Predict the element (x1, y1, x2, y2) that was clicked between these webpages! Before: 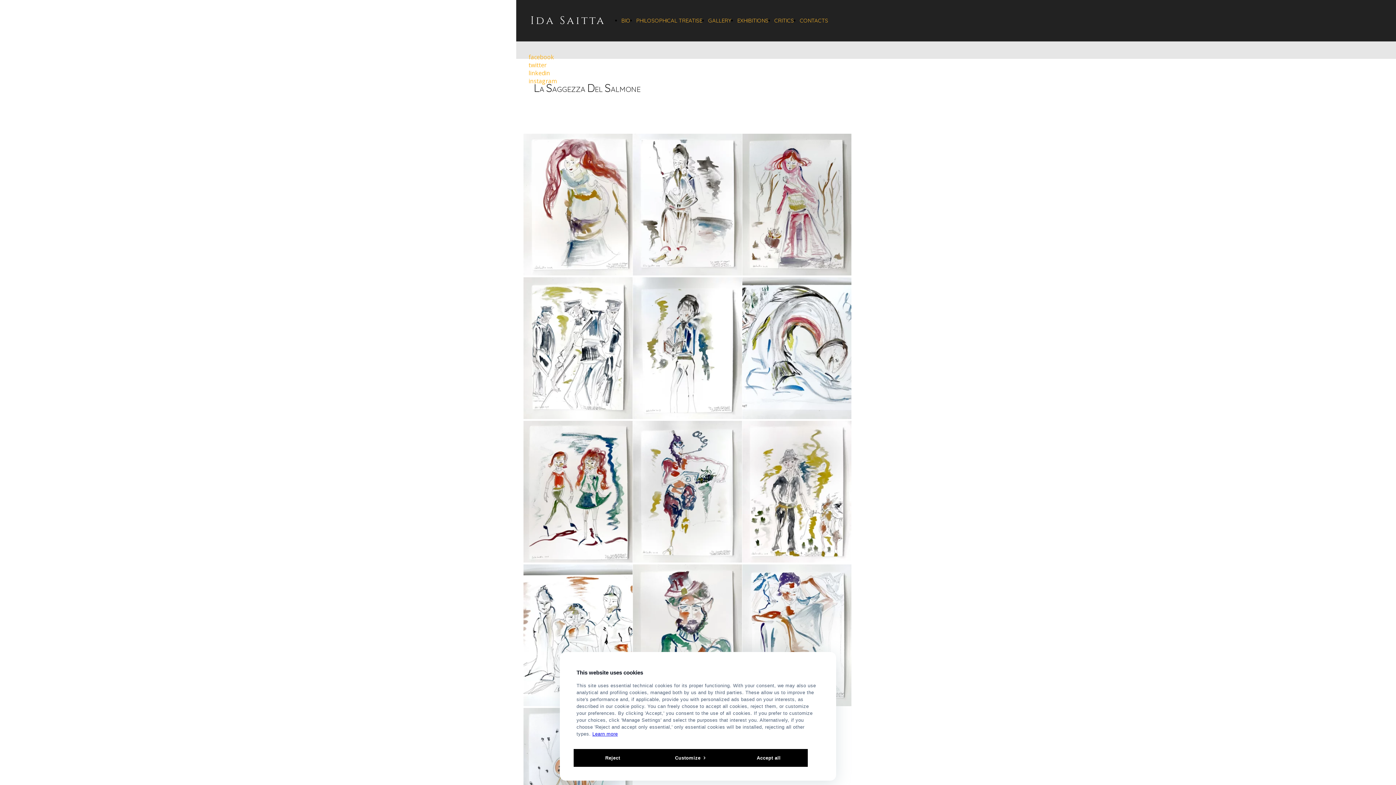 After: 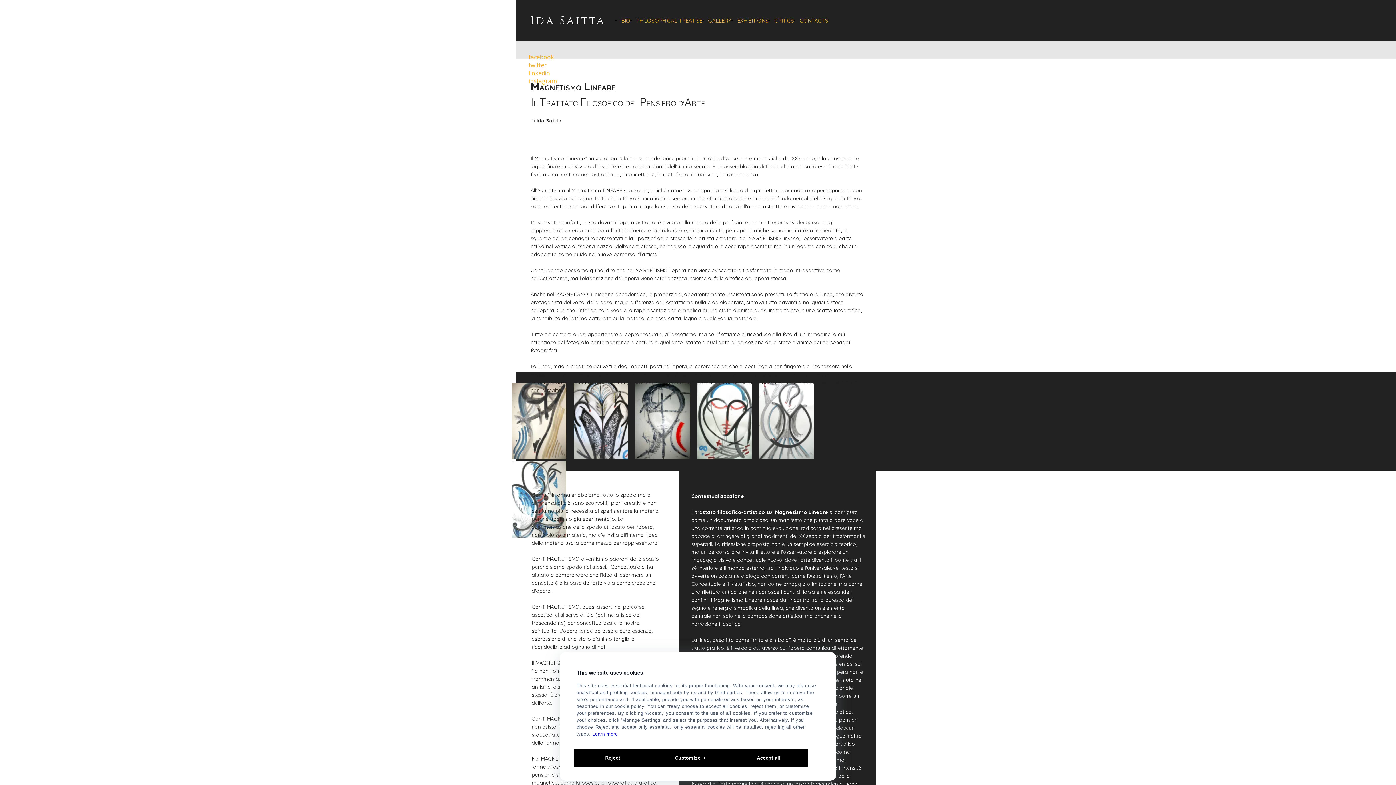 Action: label: PHILOSOPHICAL TREATISE bbox: (636, 17, 702, 24)